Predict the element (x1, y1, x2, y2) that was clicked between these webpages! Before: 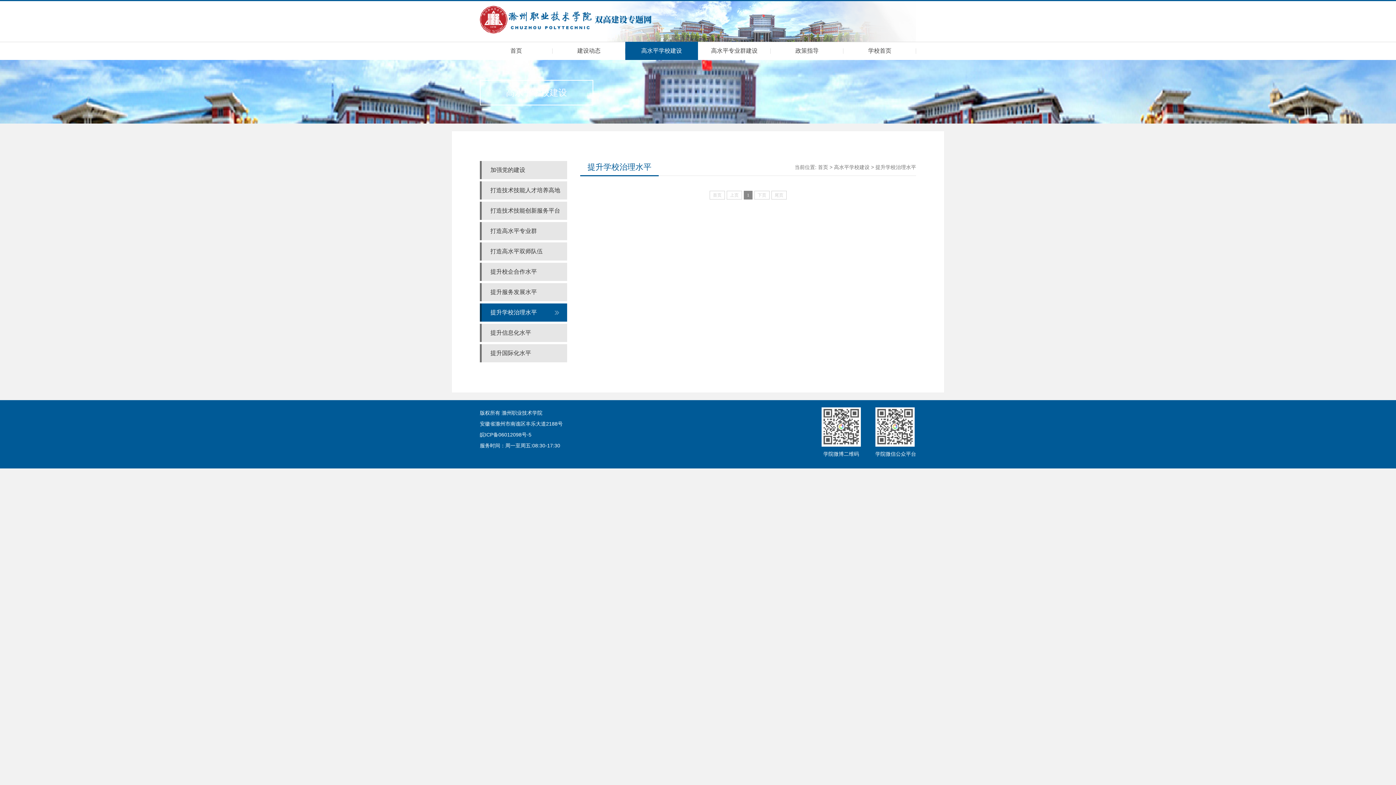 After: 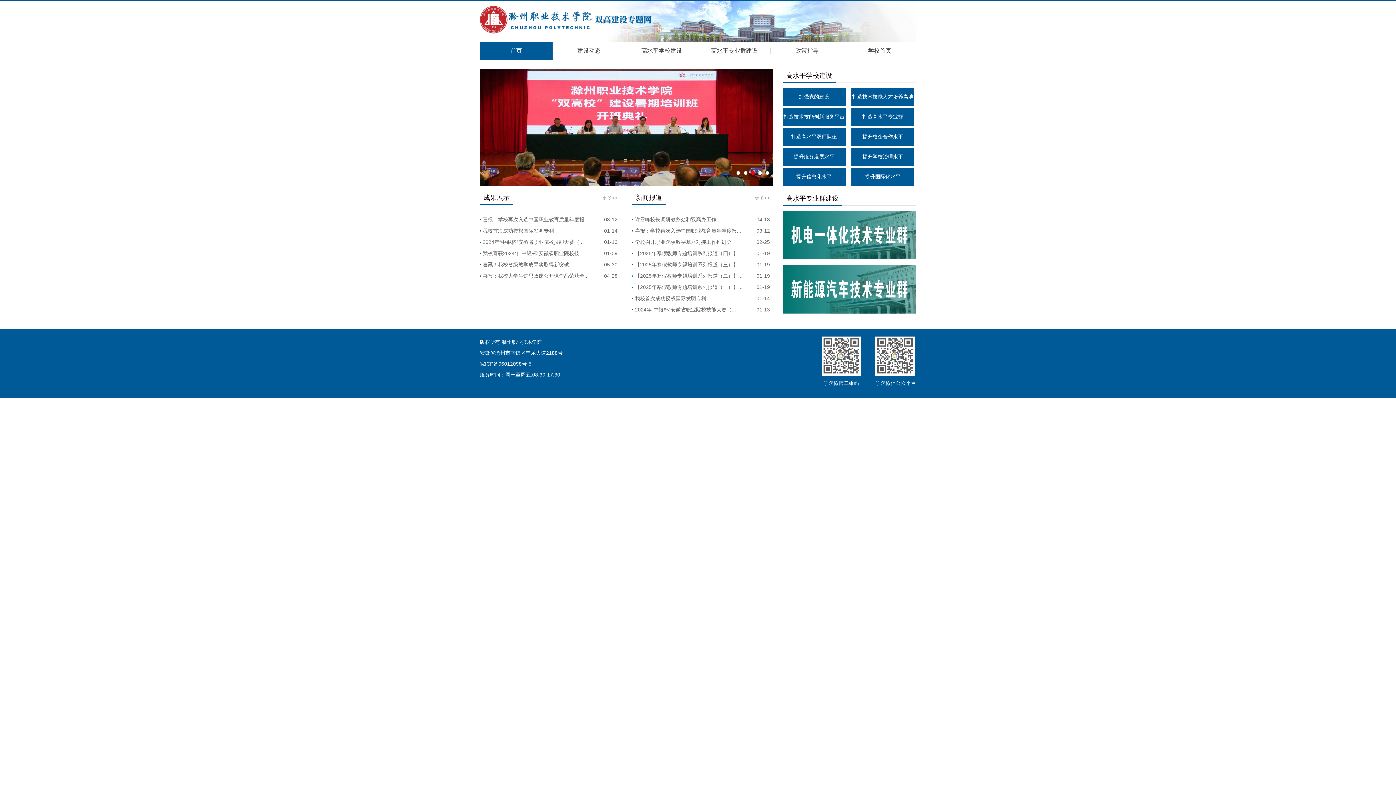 Action: bbox: (480, 41, 552, 59) label: 首页